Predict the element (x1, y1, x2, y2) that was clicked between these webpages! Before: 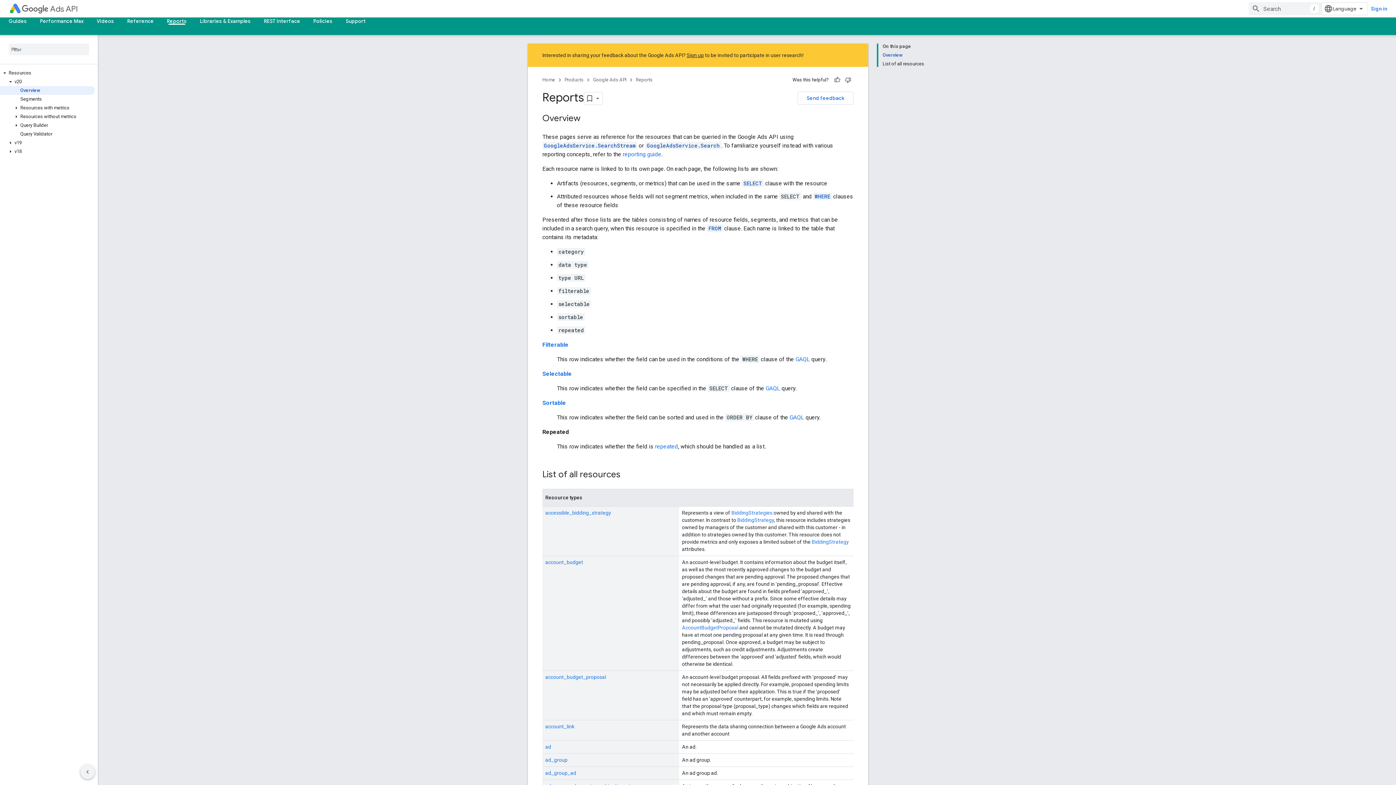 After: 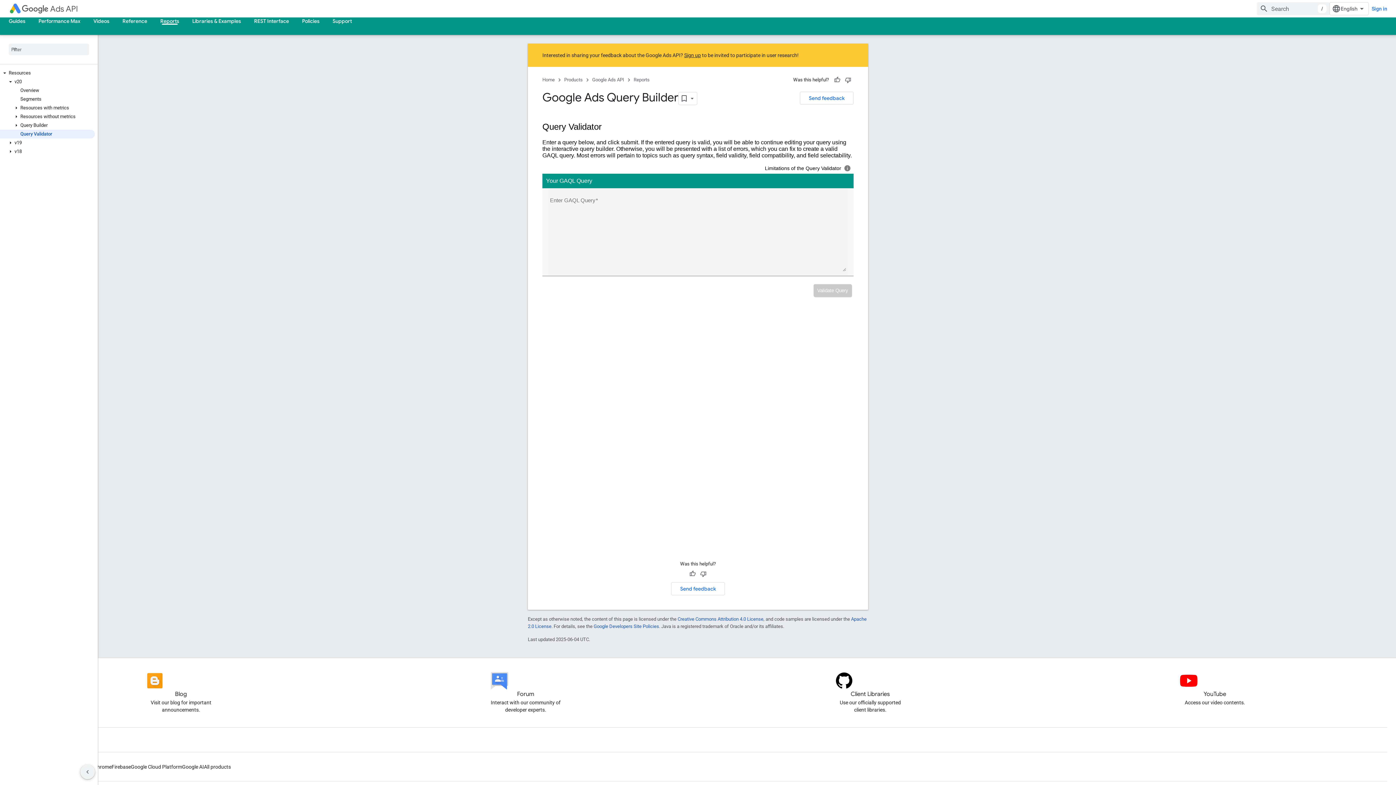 Action: bbox: (0, 129, 94, 138) label: Query Validator